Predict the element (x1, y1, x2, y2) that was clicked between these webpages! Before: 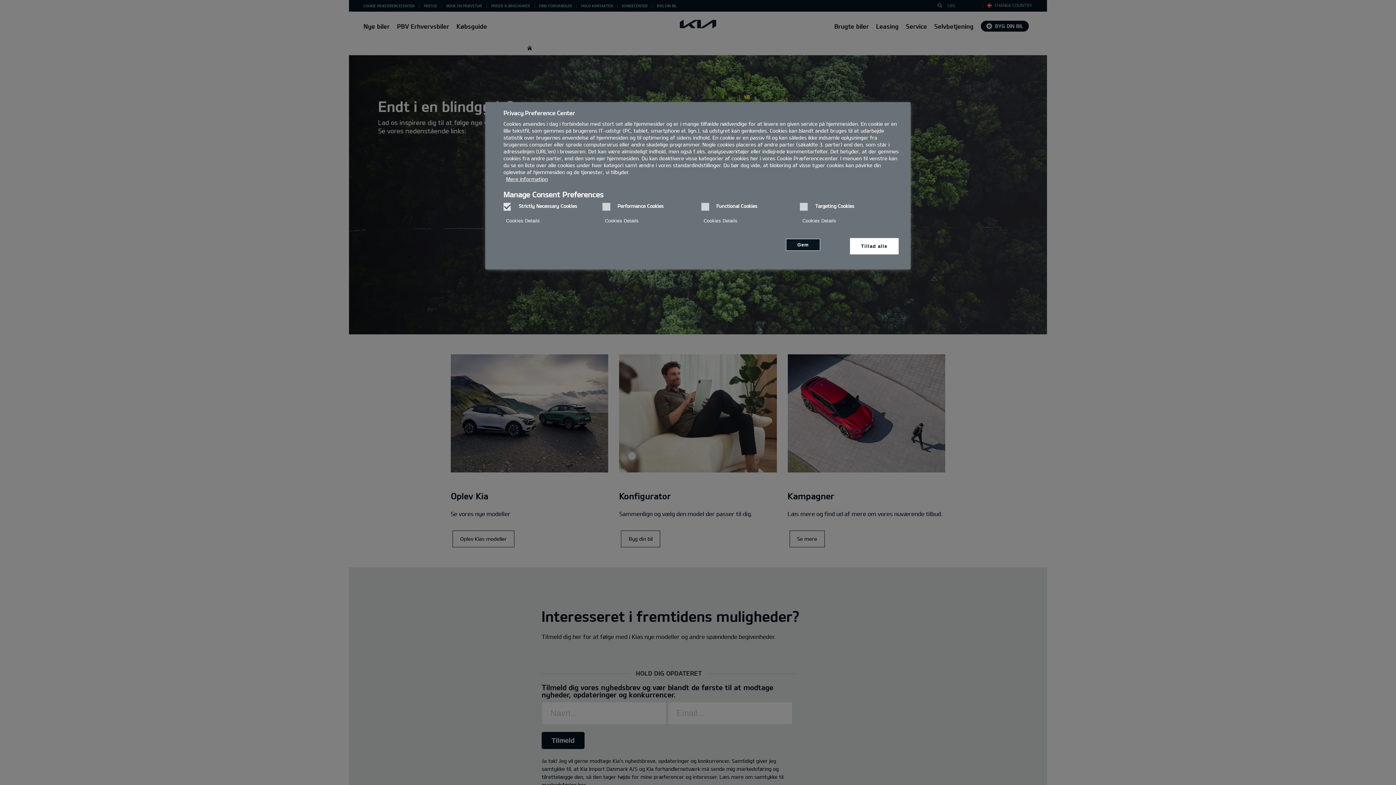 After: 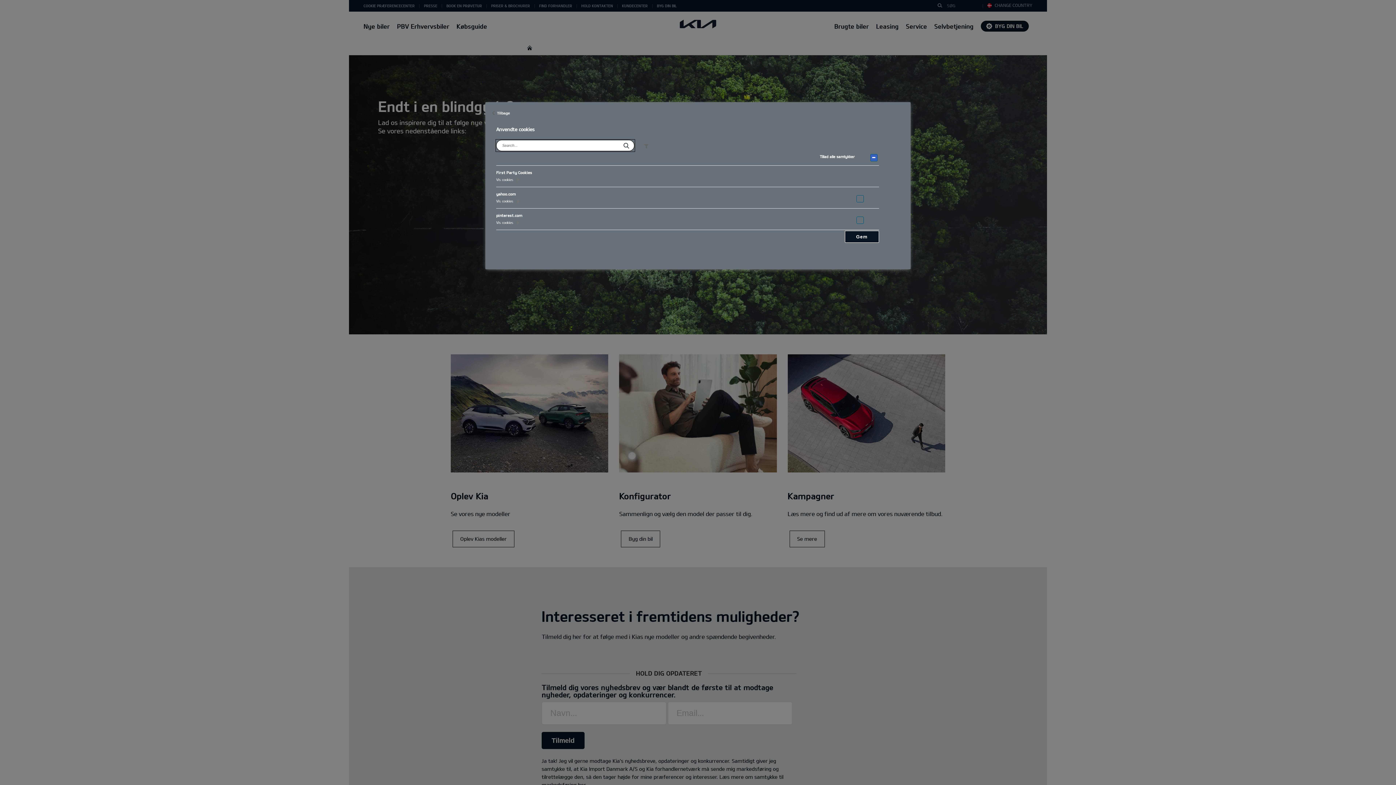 Action: label: Targeting Cookies - Cookie Details button opens Cookie List menu bbox: (802, 215, 836, 226)